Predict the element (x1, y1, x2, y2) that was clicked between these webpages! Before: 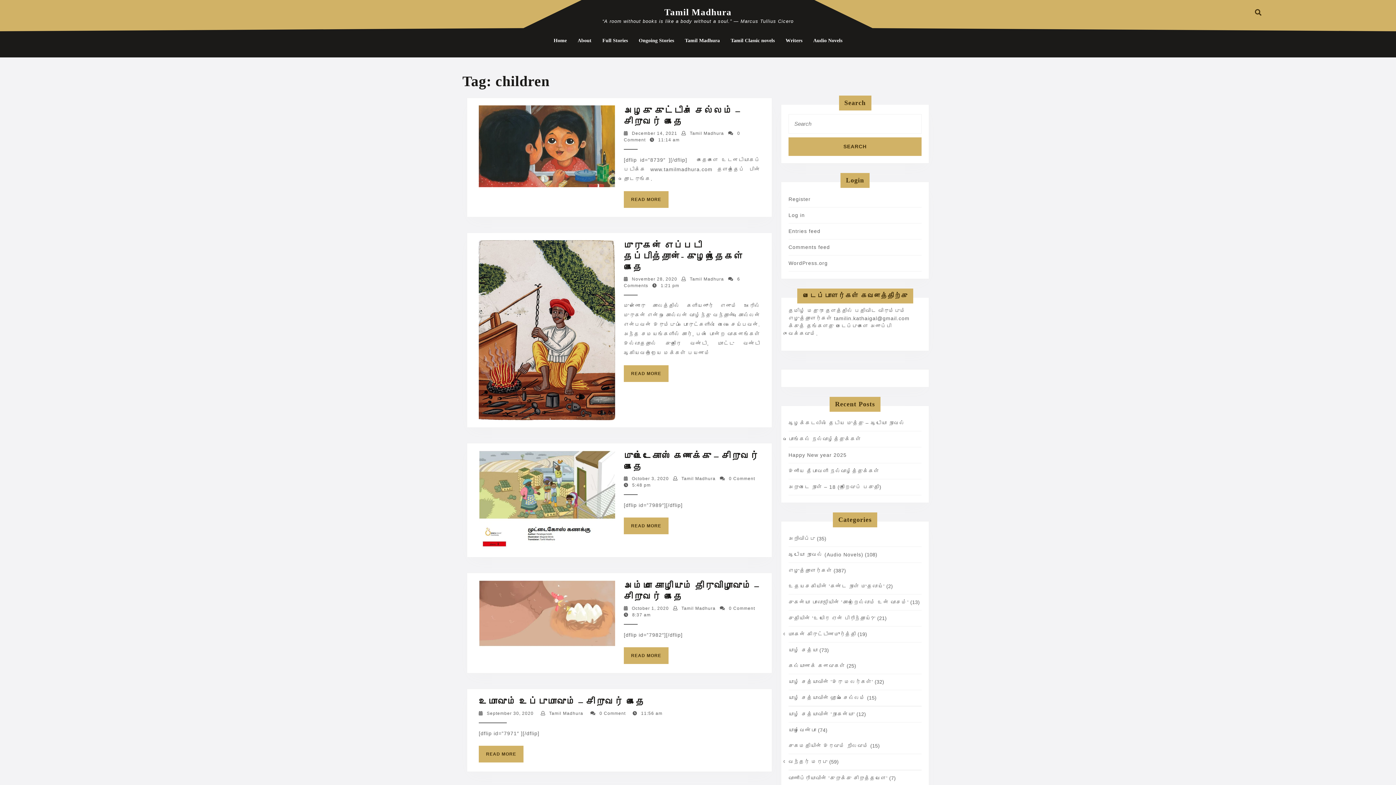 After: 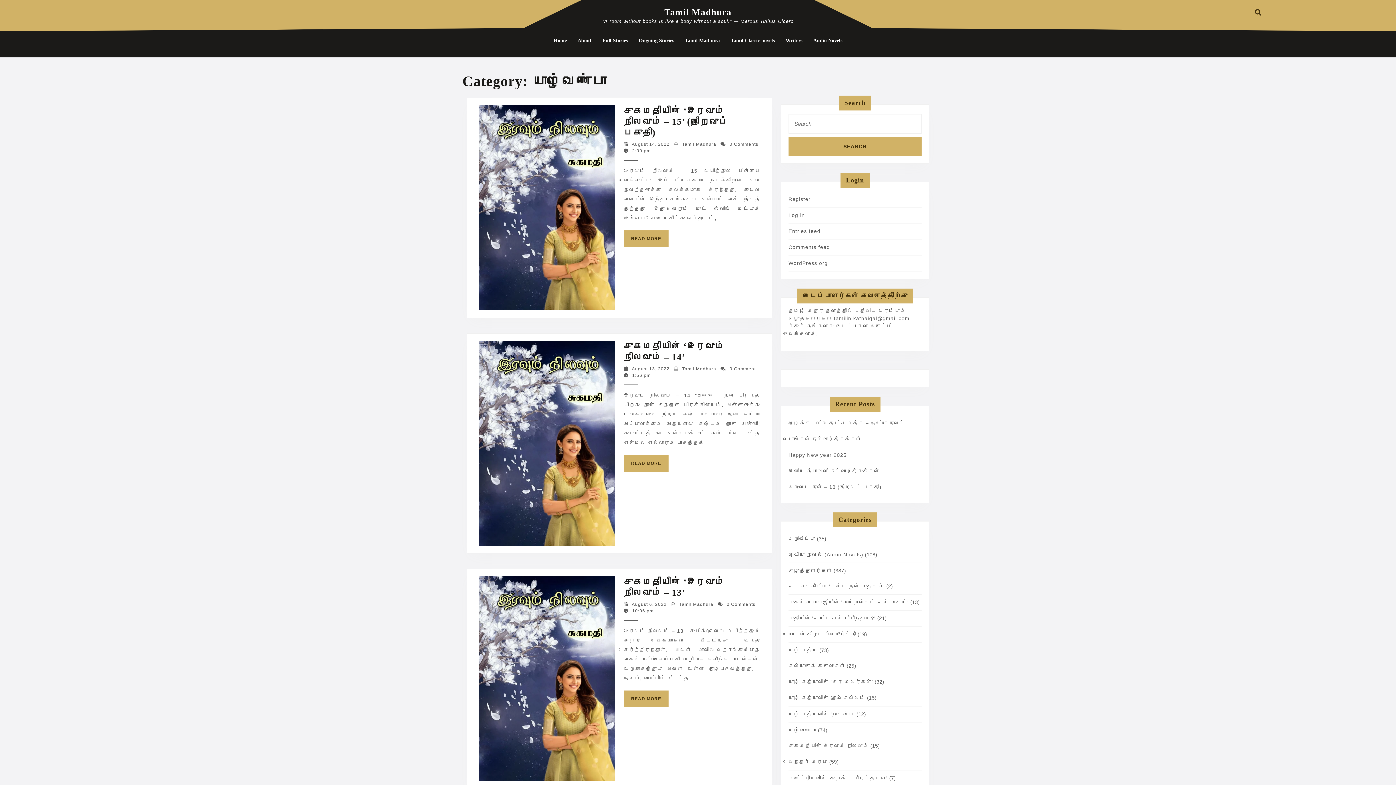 Action: label: யாழ்வெண்பா bbox: (788, 727, 816, 733)